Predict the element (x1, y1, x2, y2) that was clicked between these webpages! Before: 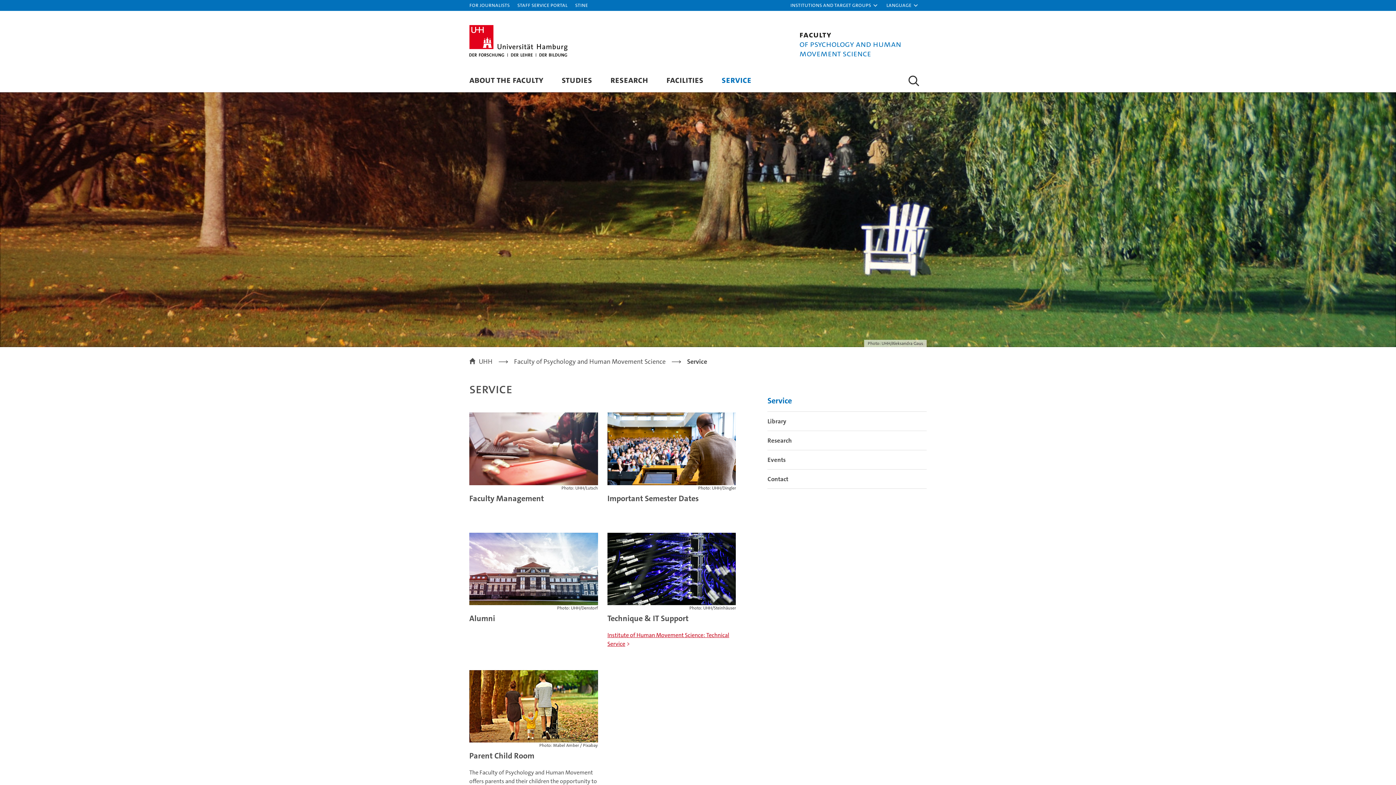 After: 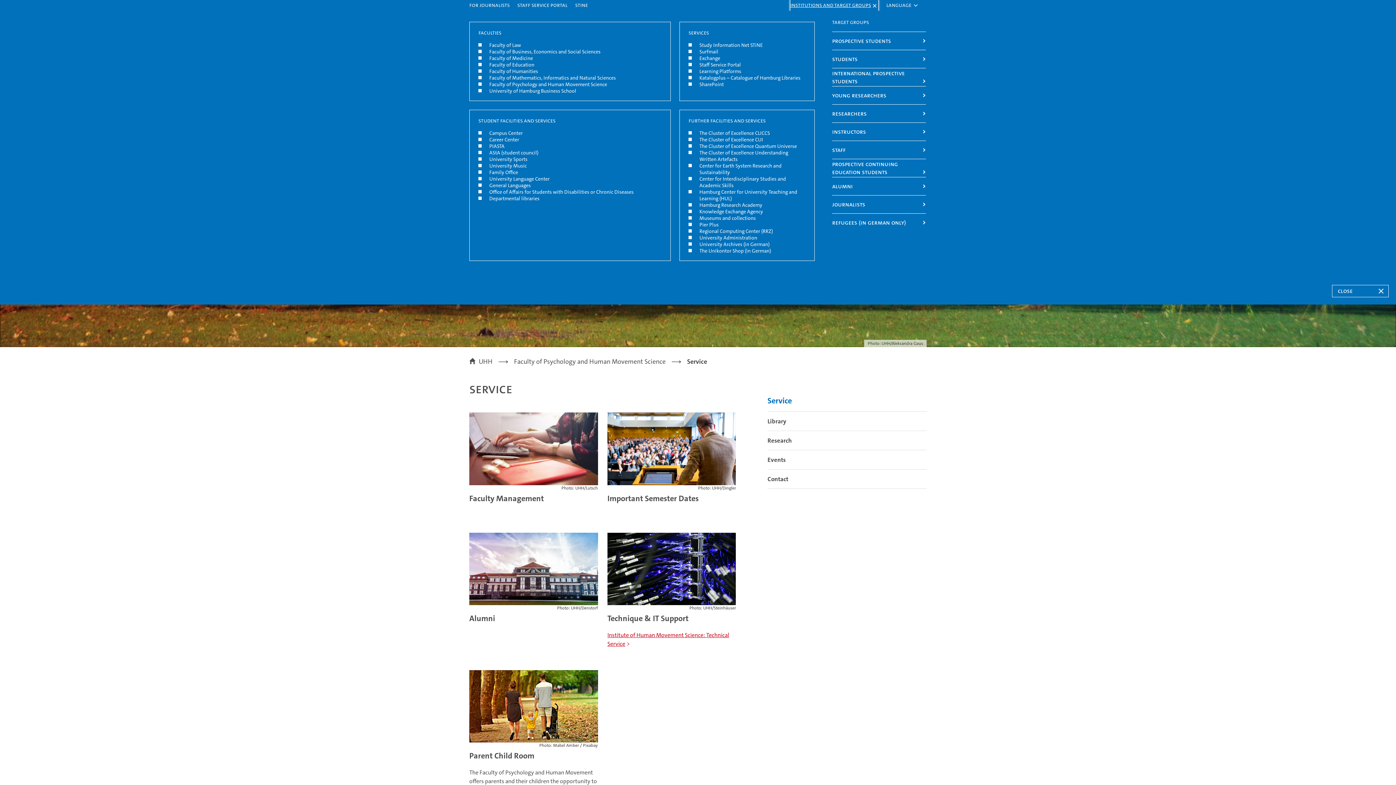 Action: bbox: (790, 0, 878, 10) label: Institutions and target groups